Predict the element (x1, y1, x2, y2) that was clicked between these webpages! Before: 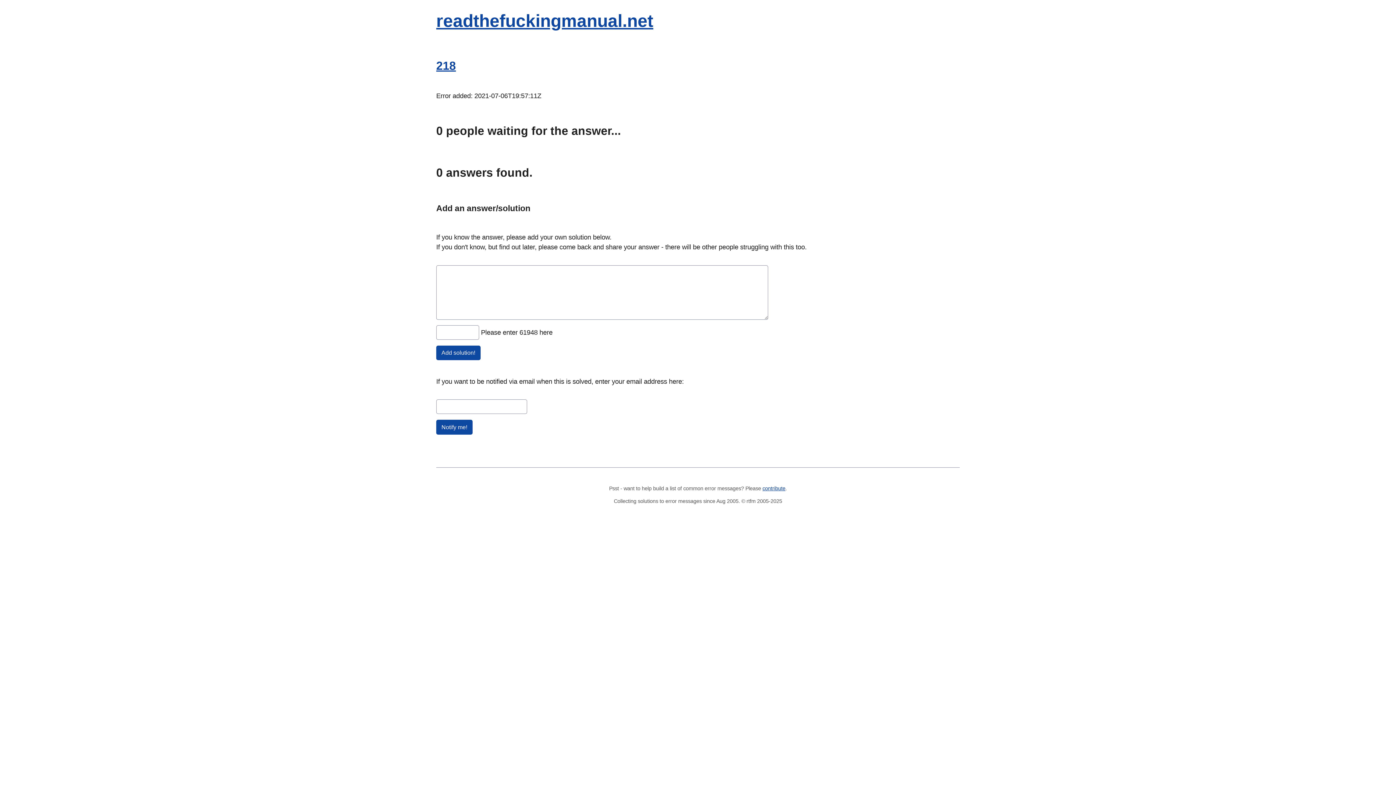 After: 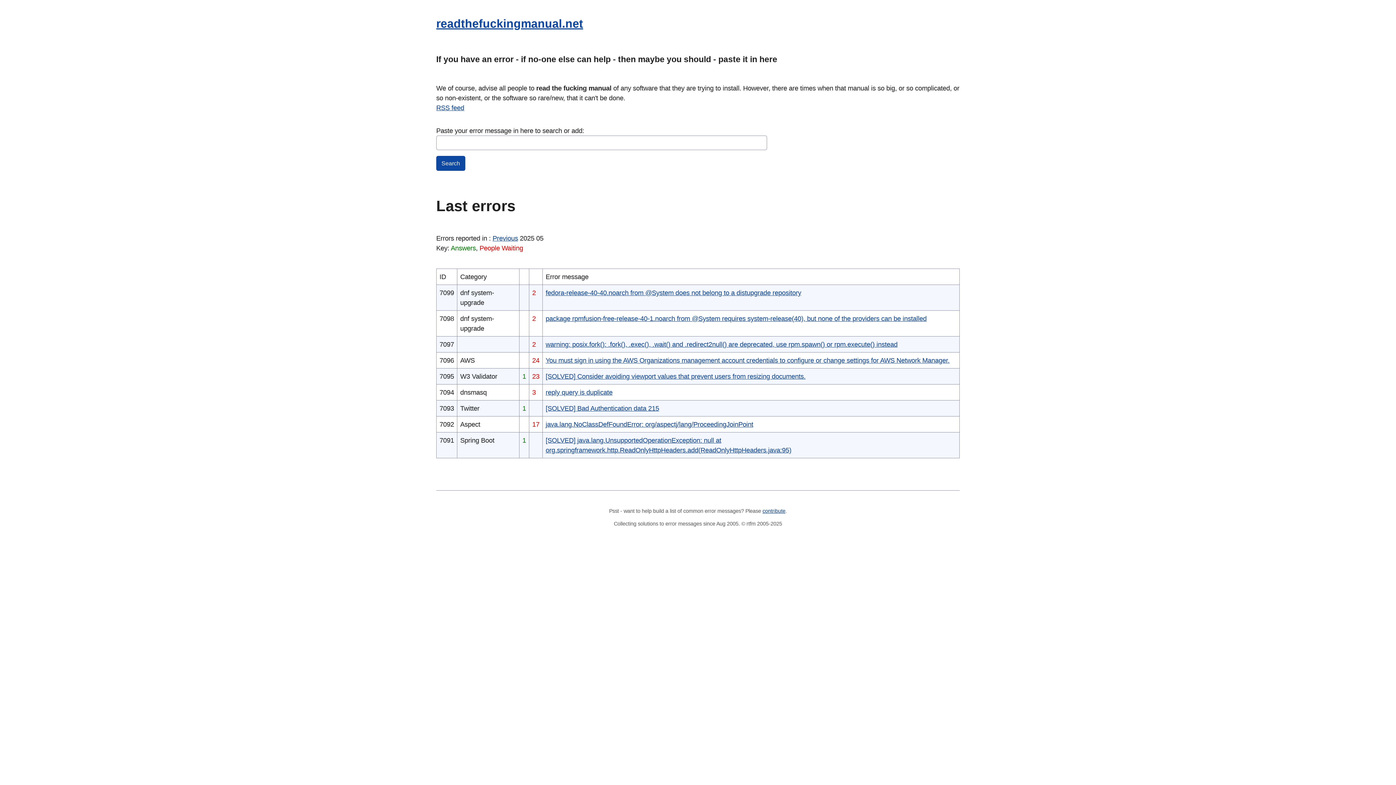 Action: bbox: (436, 11, 653, 30) label: readthefuckingmanual.net